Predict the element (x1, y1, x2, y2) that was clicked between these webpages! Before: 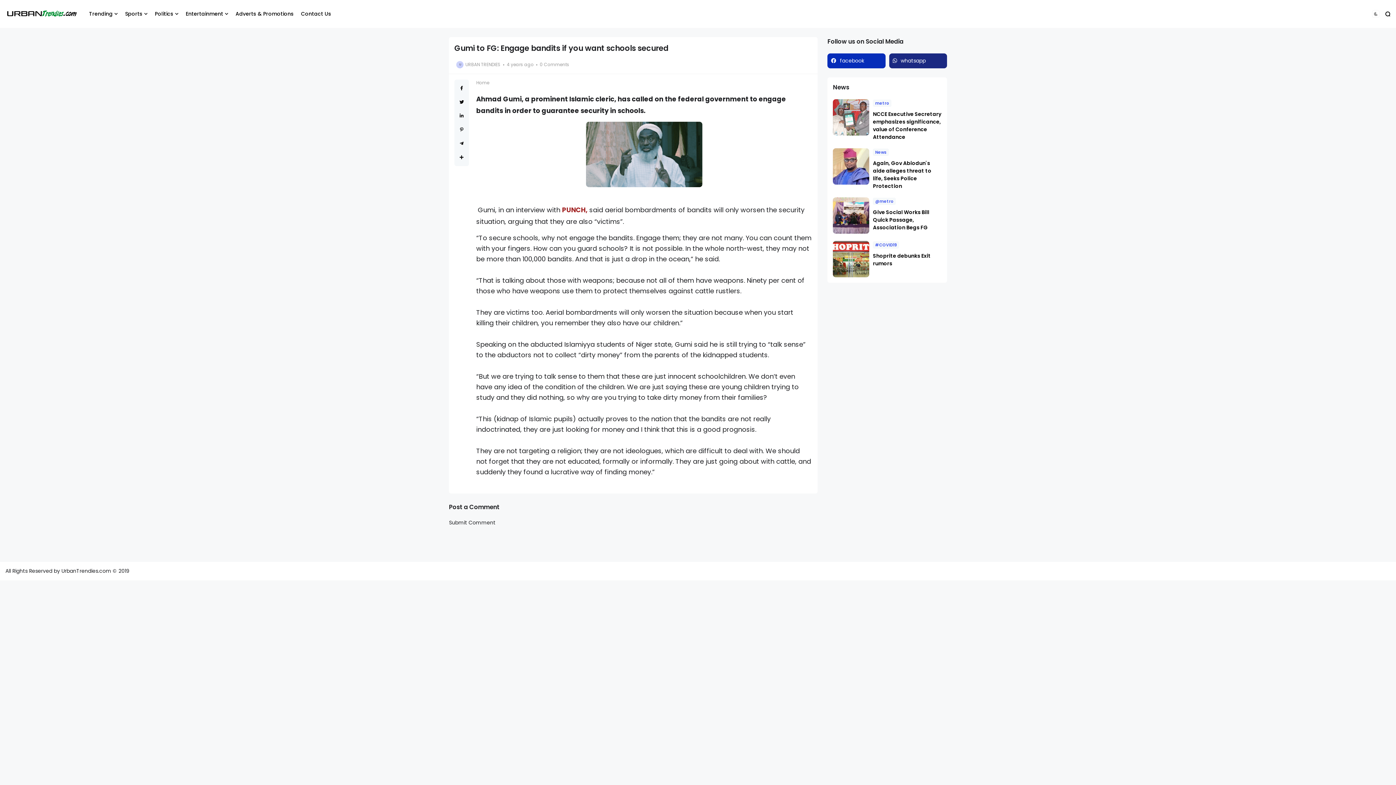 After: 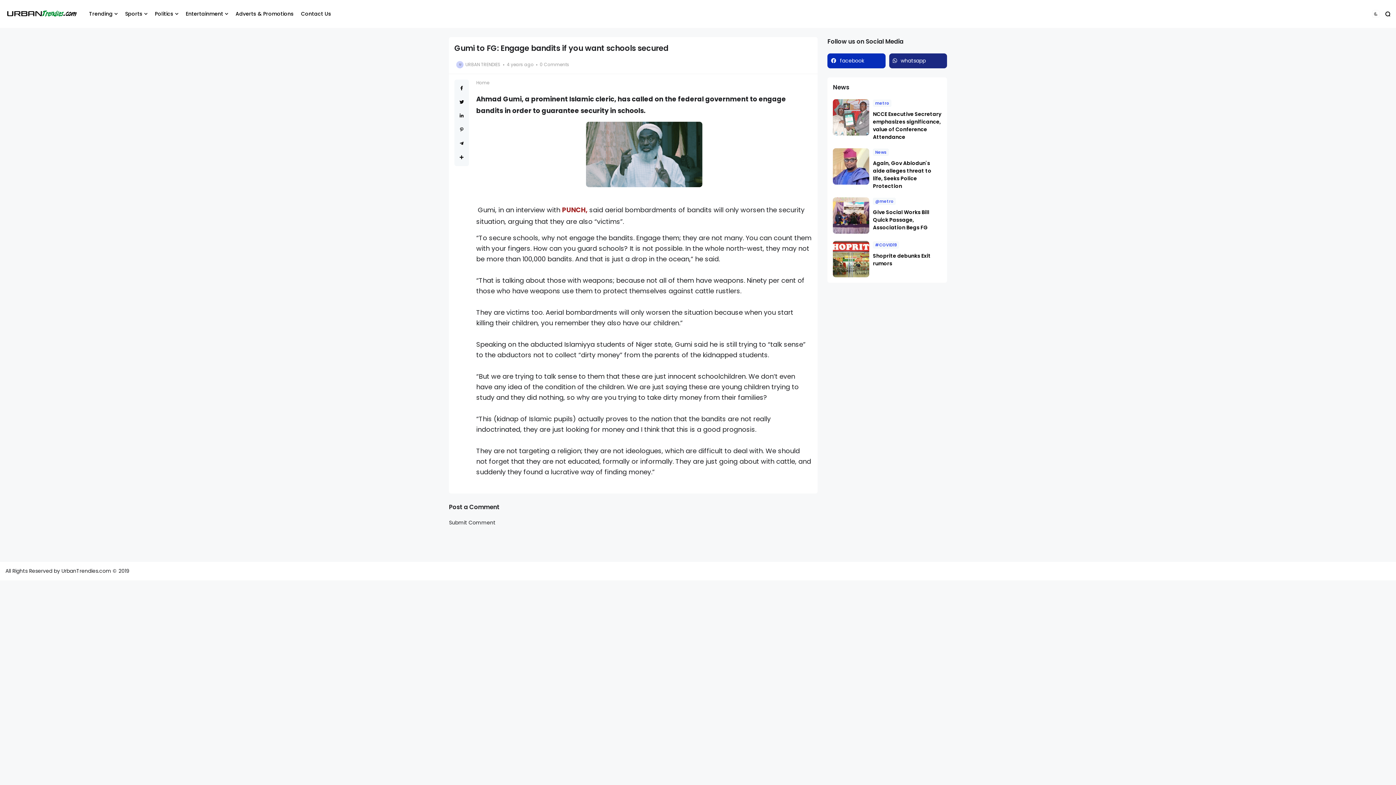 Action: label: PUNCH, bbox: (562, 205, 587, 214)